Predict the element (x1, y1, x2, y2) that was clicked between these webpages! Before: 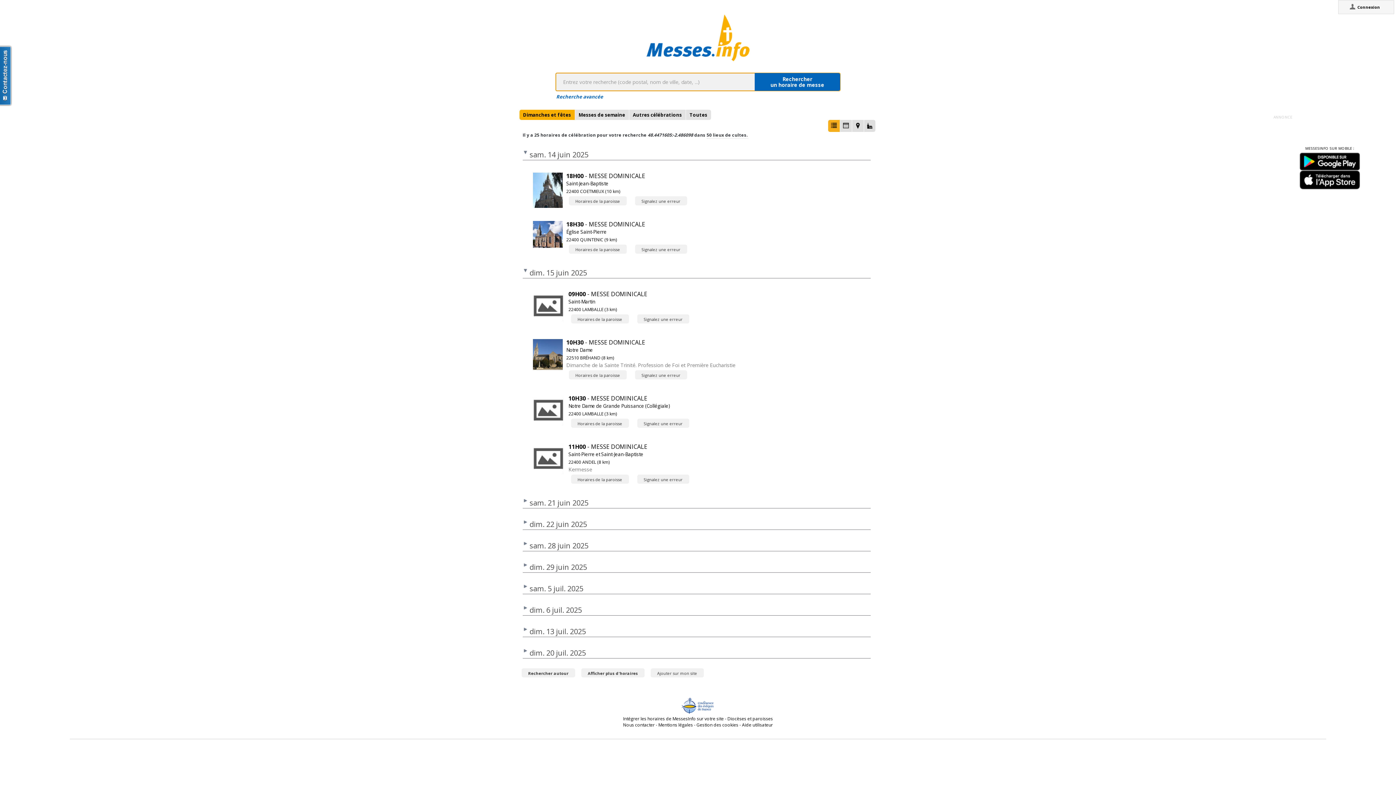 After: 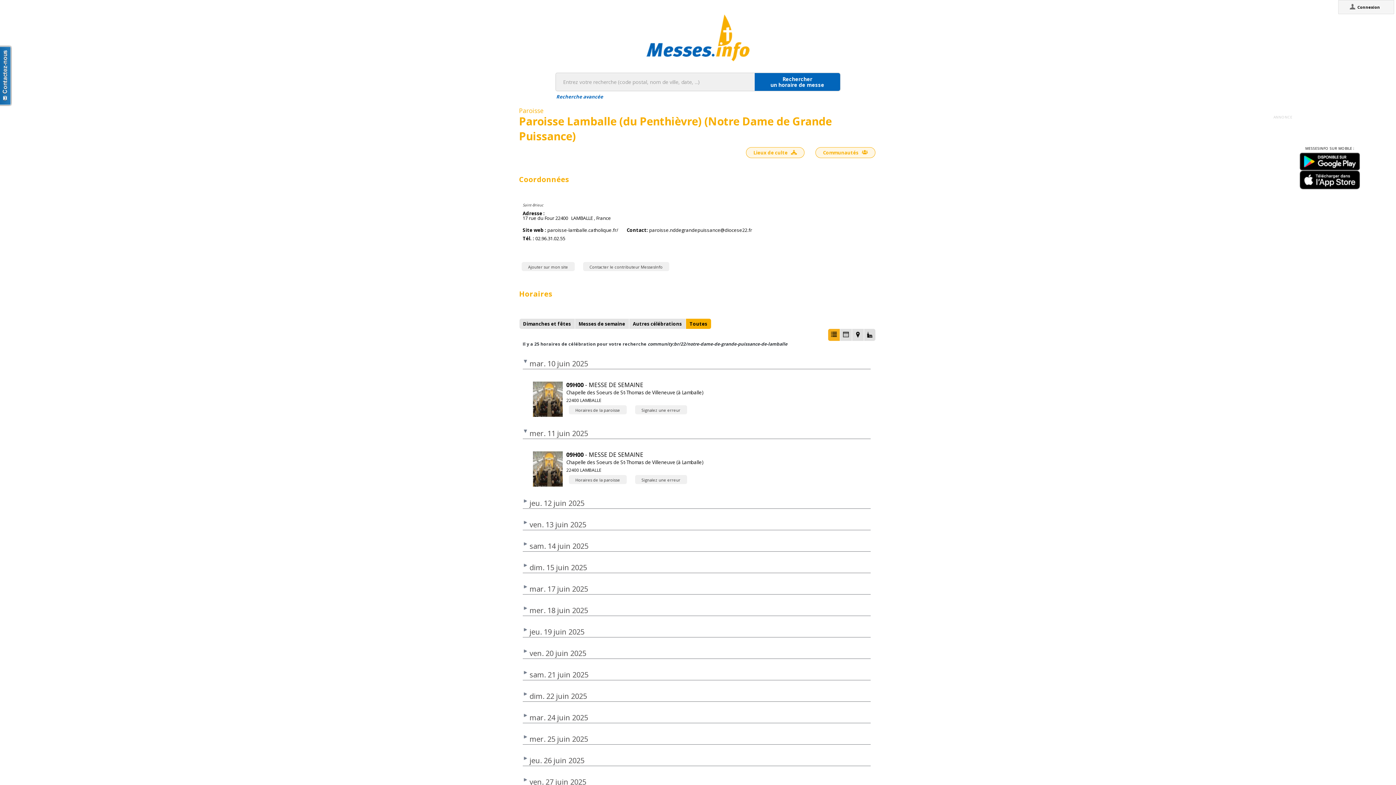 Action: label: Horaires de la paroisse bbox: (534, 196, 592, 205)